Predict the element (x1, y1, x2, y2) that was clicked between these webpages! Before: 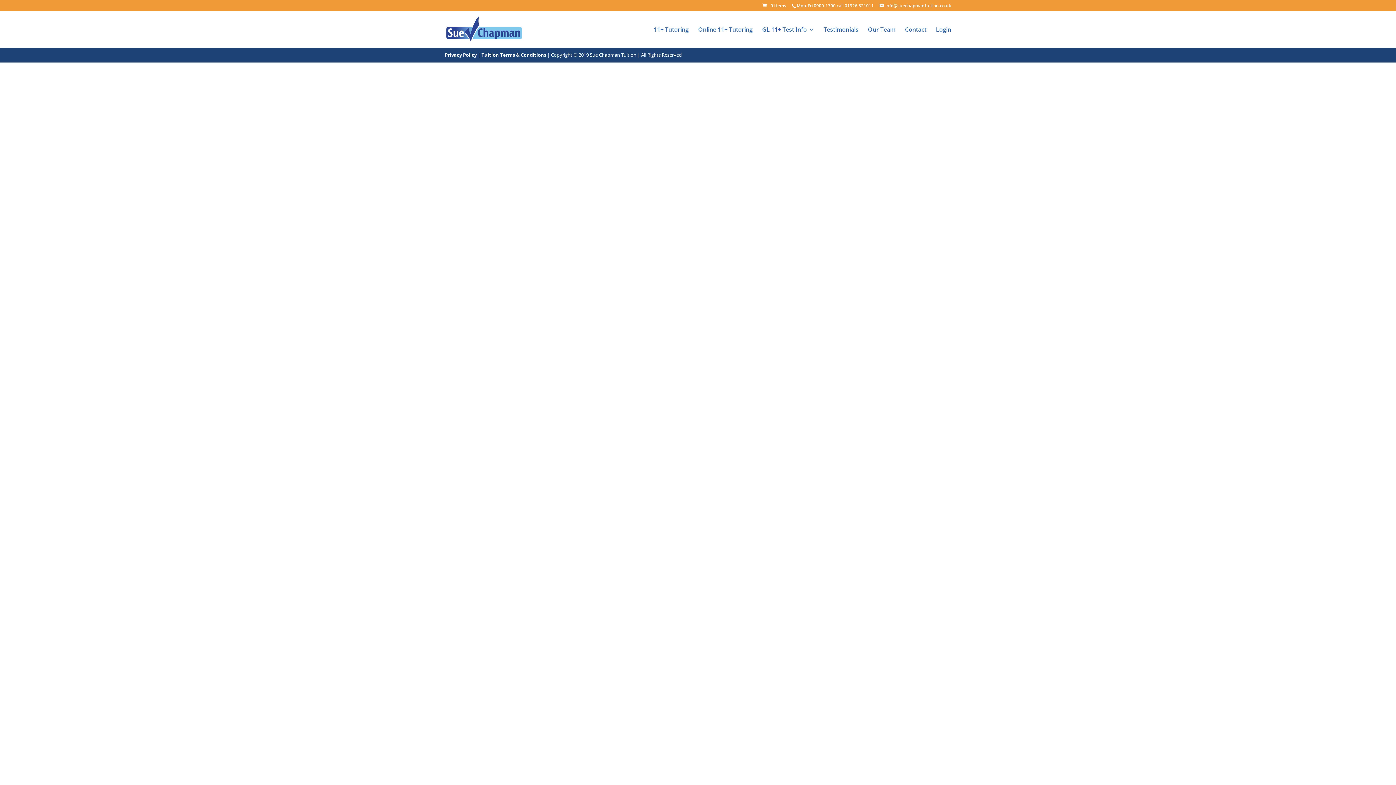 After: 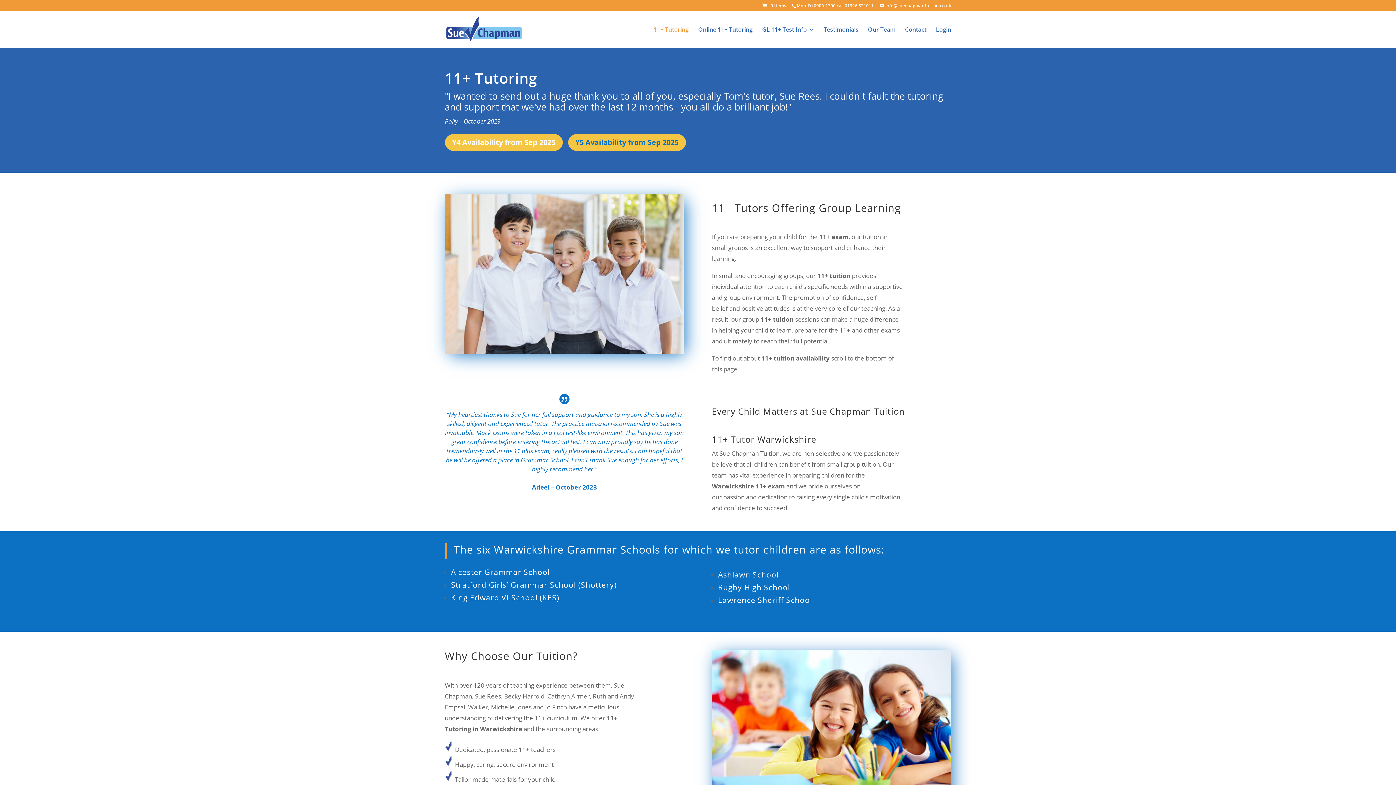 Action: bbox: (654, 26, 688, 47) label: 11+ Tutoring